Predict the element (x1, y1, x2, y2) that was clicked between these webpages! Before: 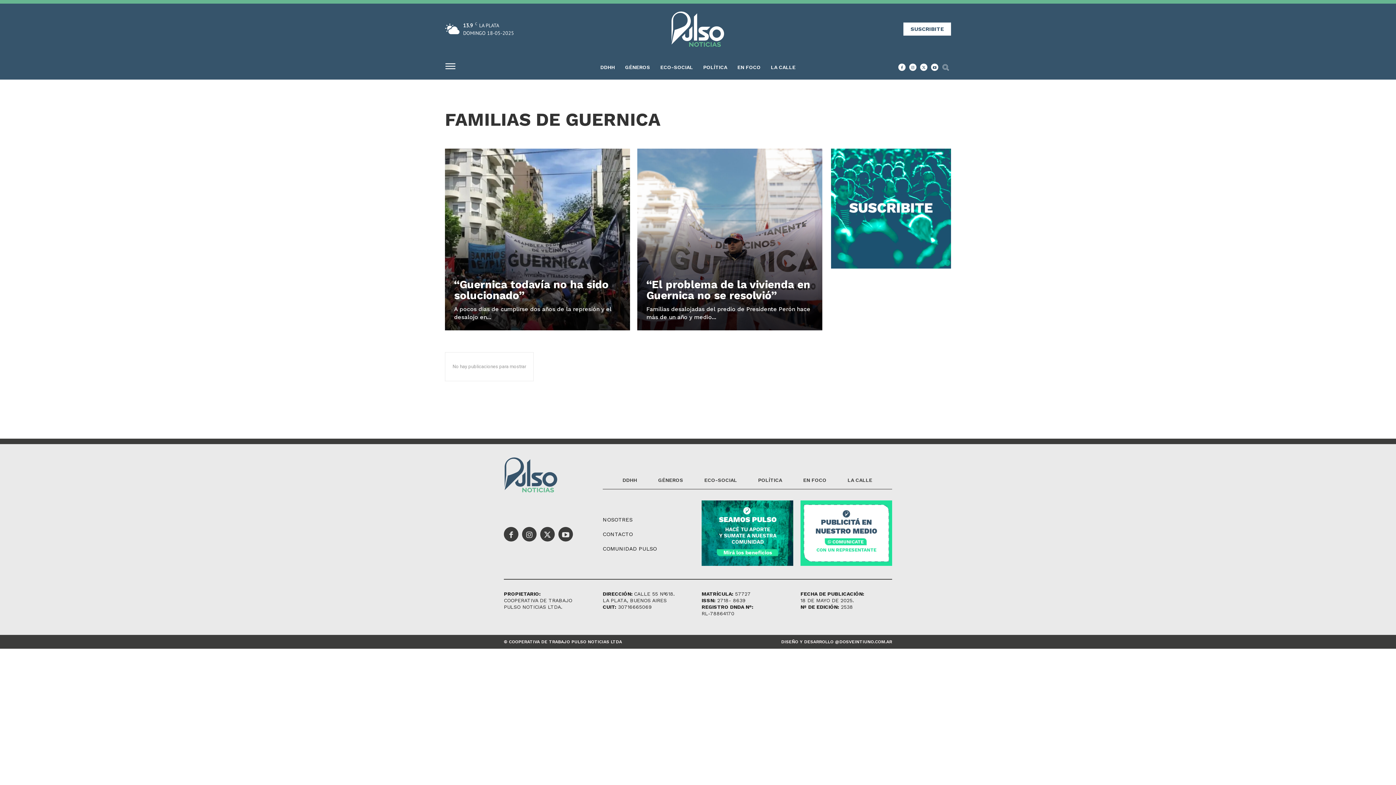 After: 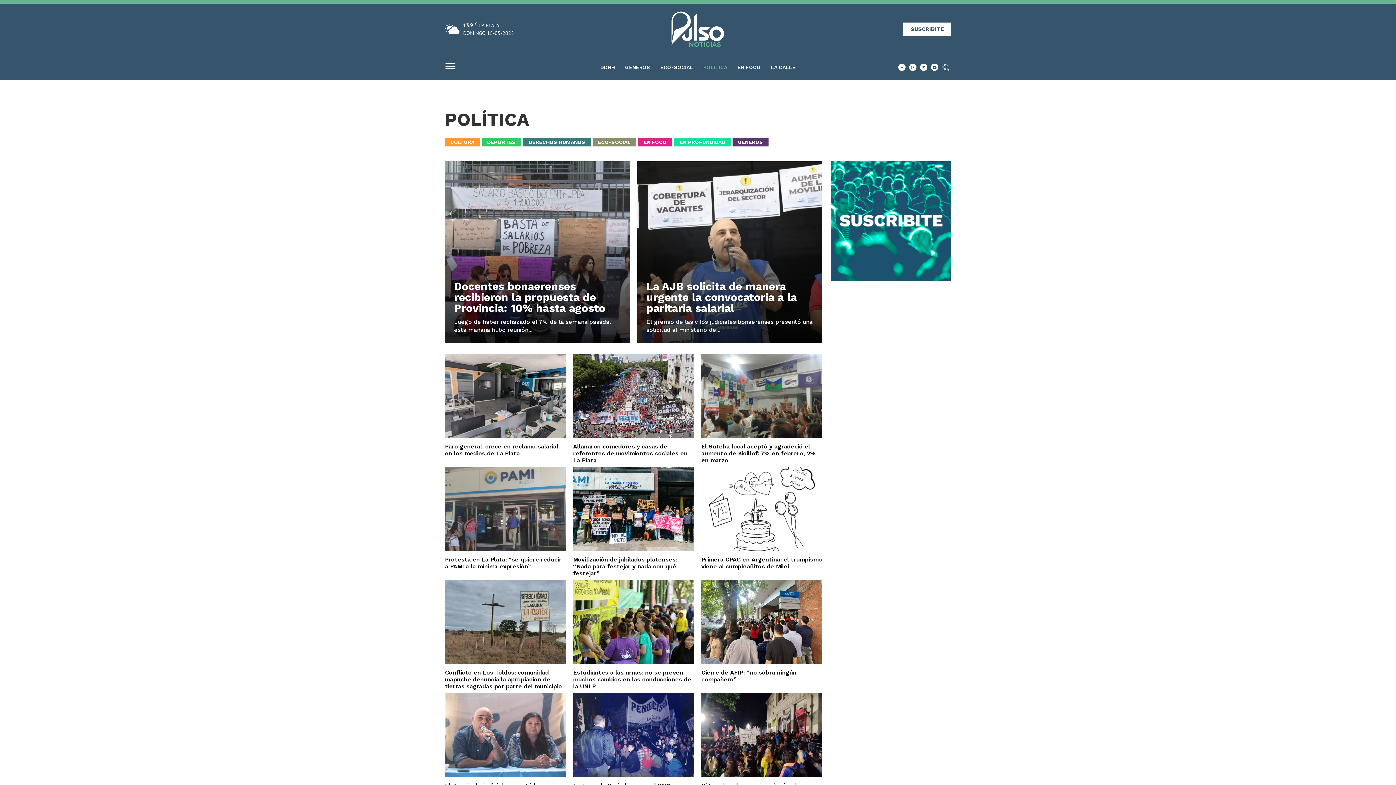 Action: bbox: (753, 471, 787, 489) label: POLÍTICA